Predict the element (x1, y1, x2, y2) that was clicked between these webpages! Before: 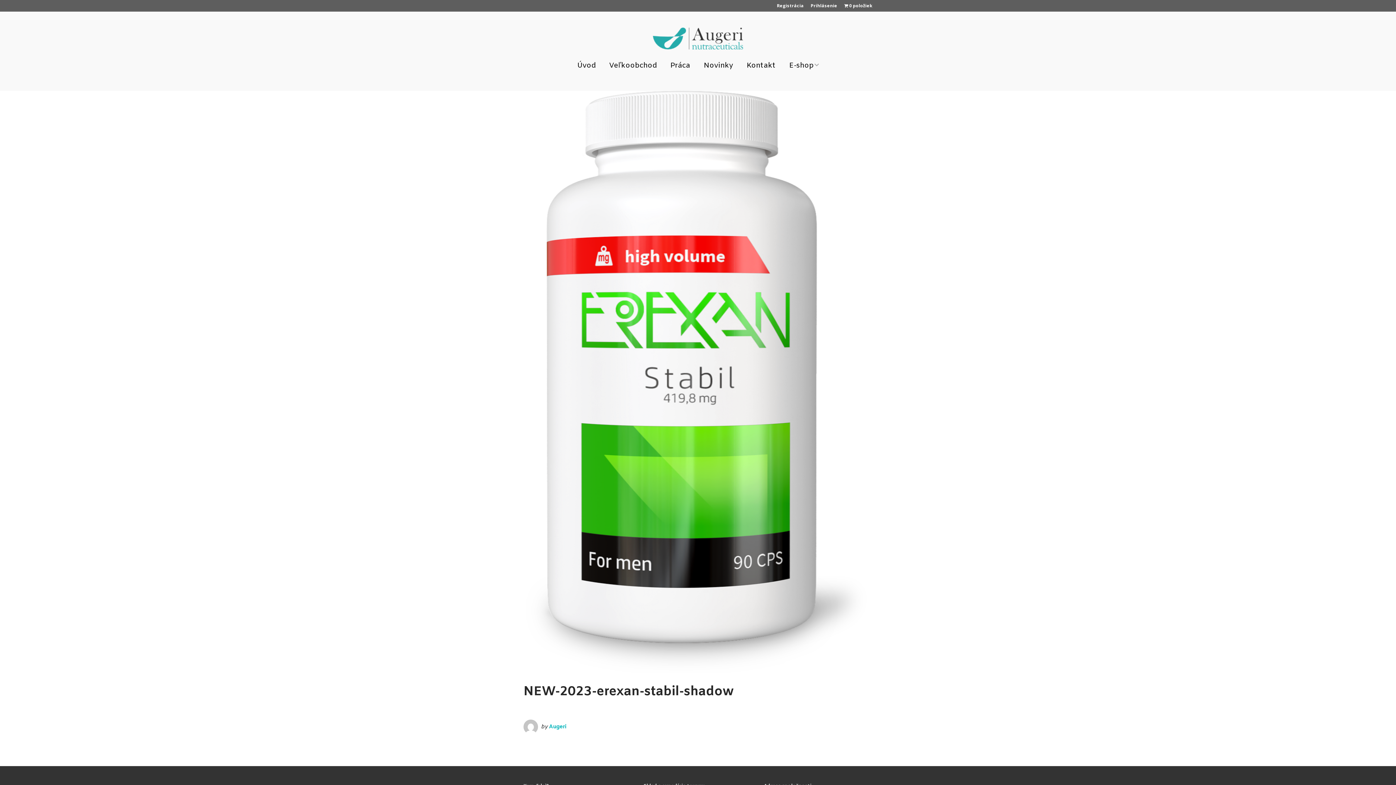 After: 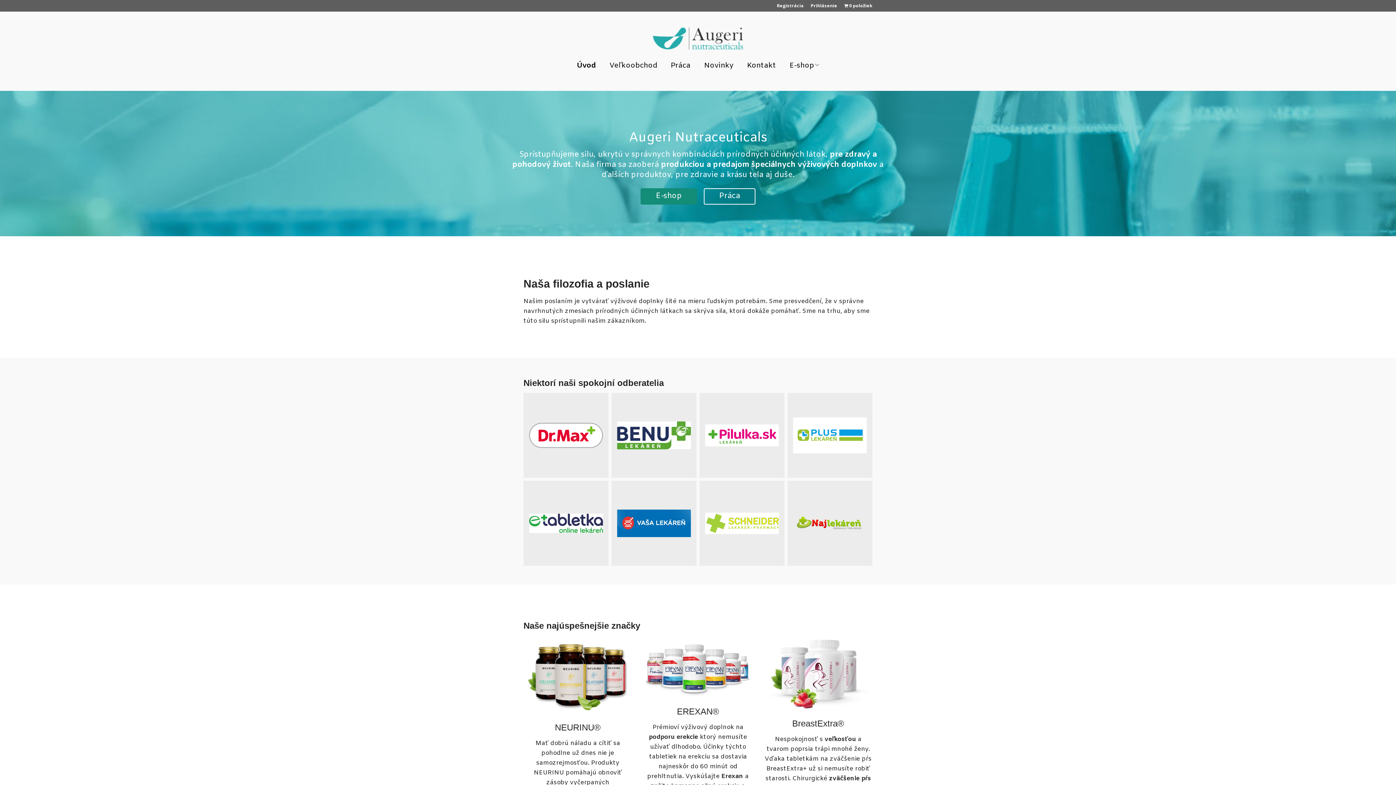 Action: label: Úvod bbox: (571, 56, 601, 74)